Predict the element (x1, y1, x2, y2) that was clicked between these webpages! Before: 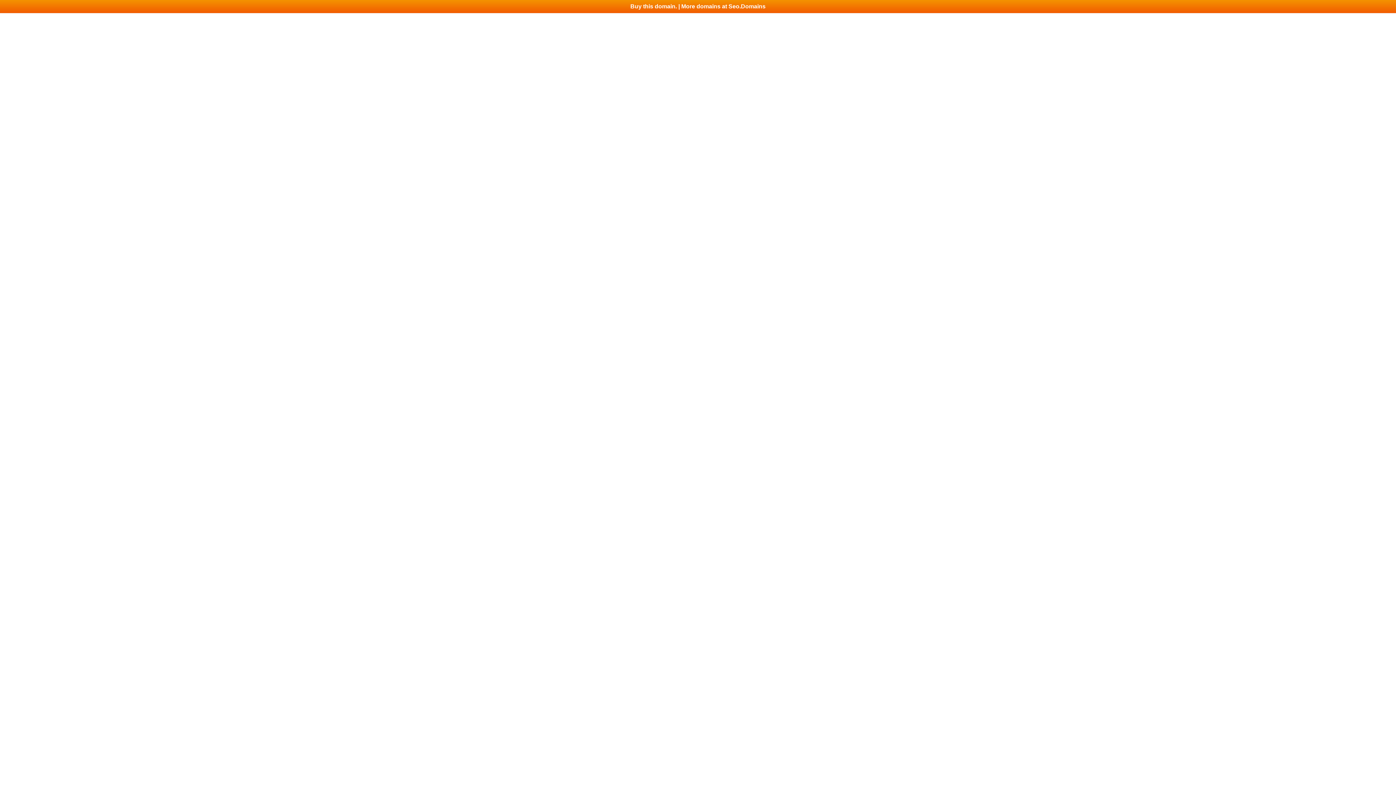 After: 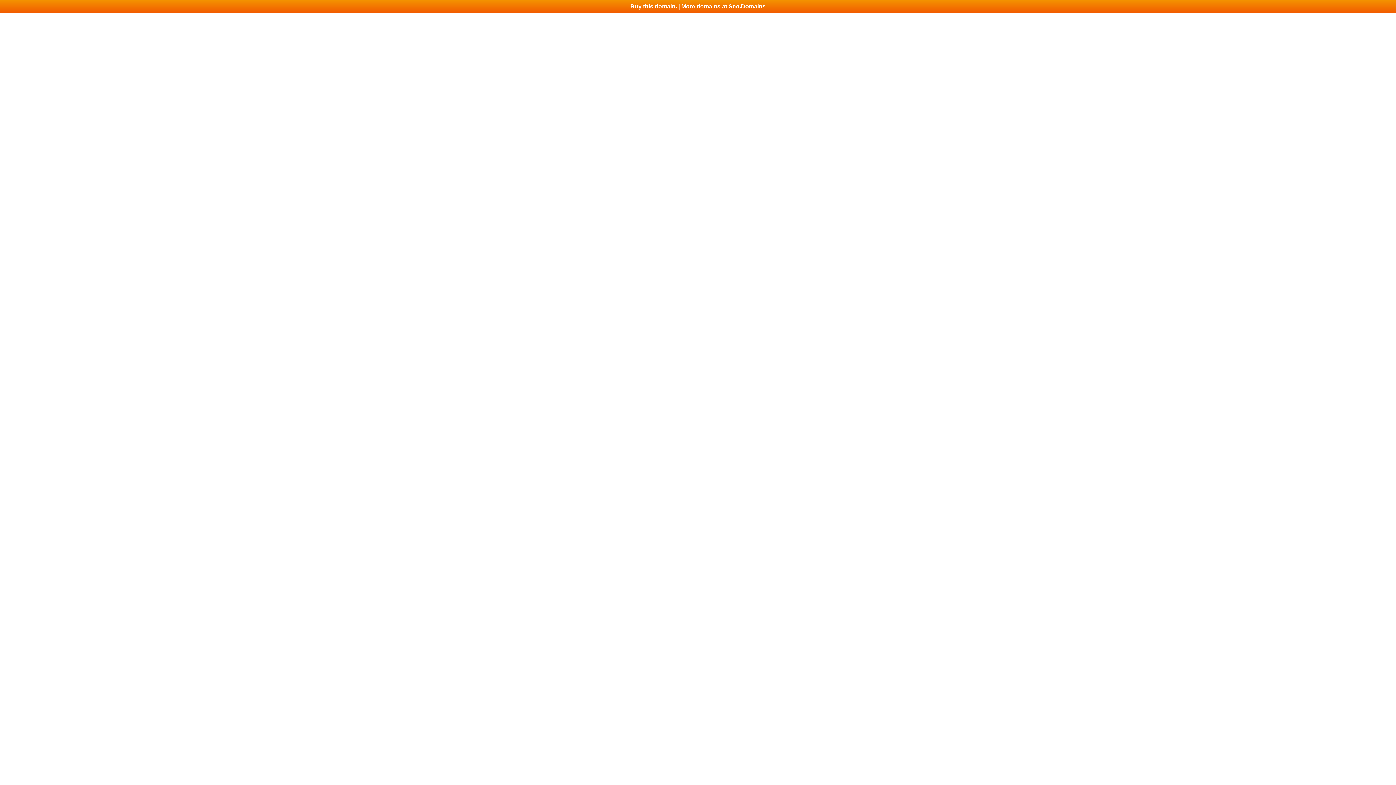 Action: label: Buy this domain. | More domains at Seo.Domains bbox: (0, 0, 1396, 13)